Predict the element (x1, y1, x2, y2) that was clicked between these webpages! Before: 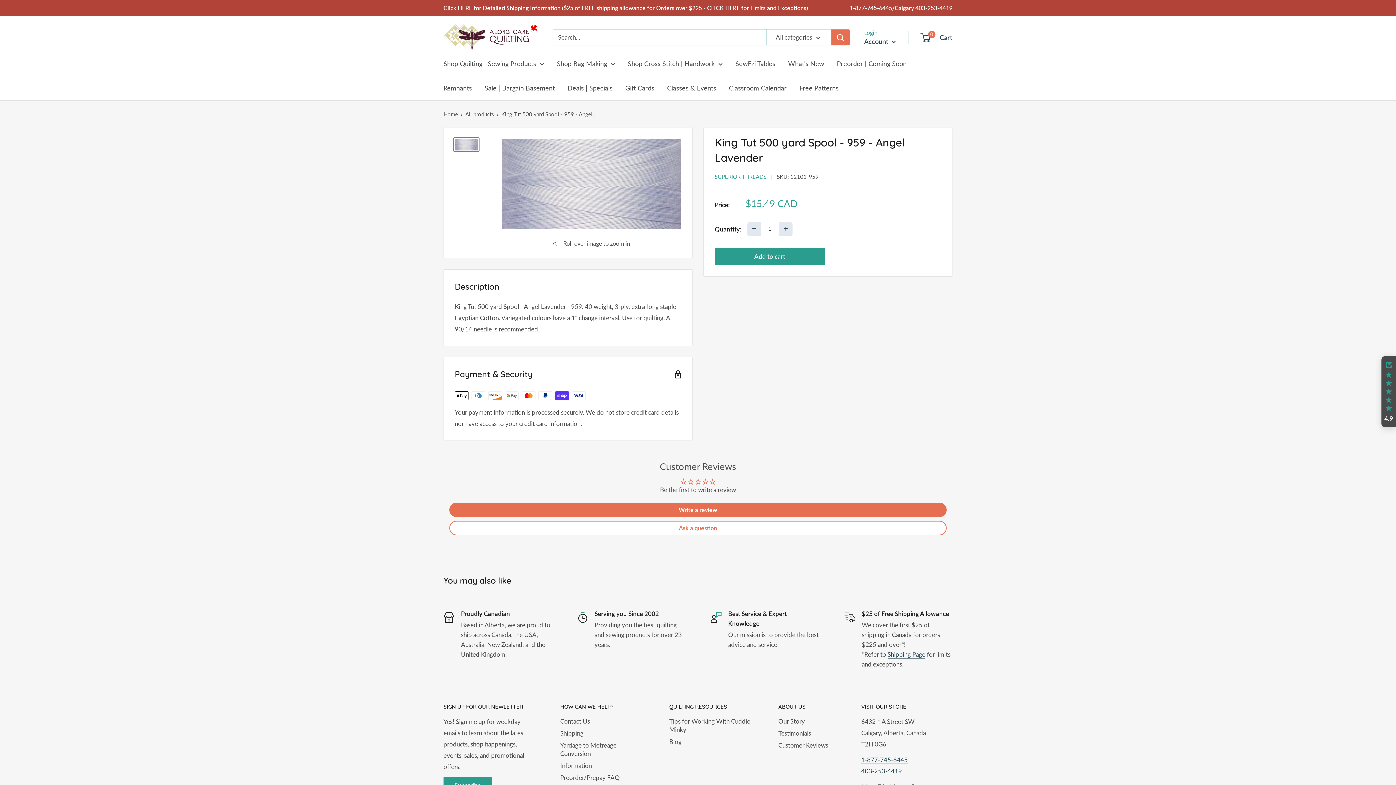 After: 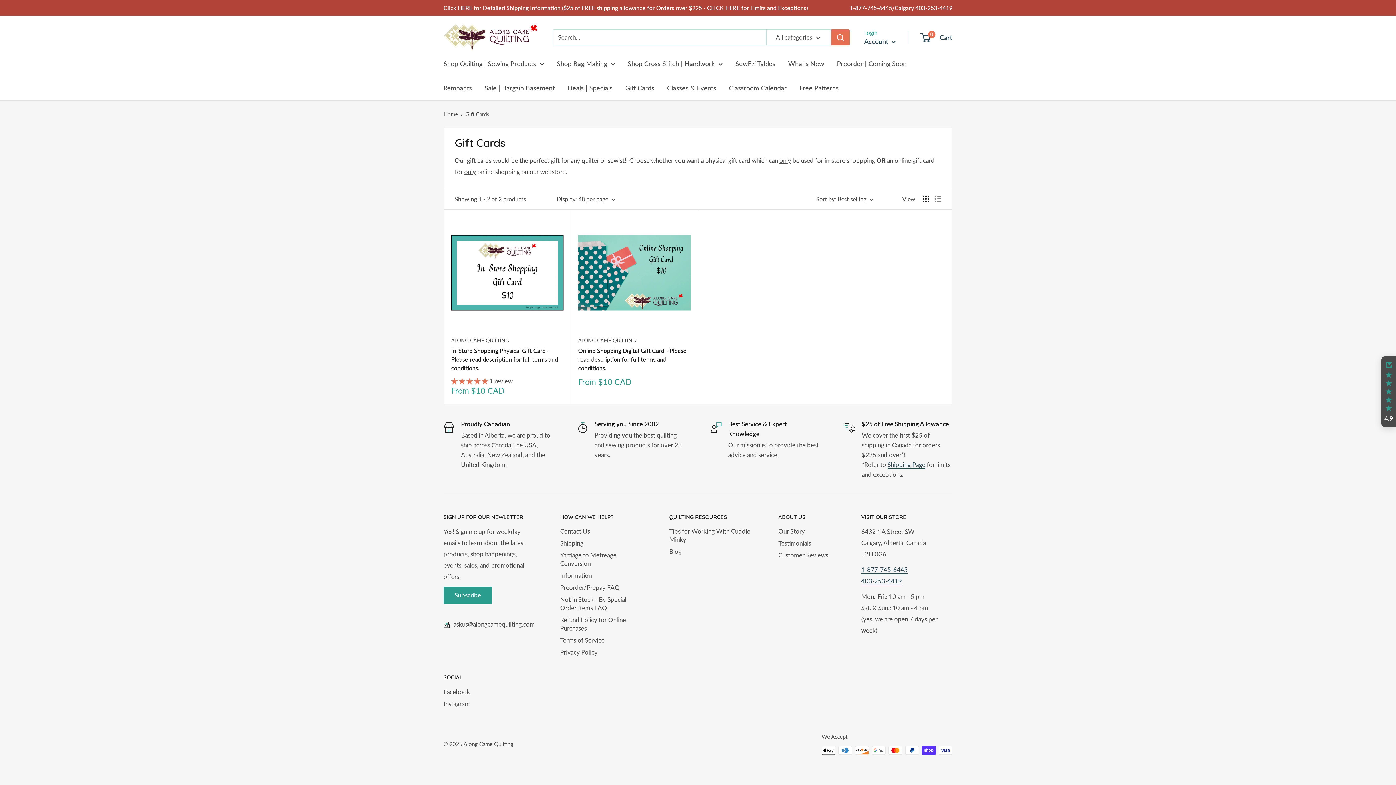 Action: bbox: (625, 82, 654, 94) label: Gift Cards